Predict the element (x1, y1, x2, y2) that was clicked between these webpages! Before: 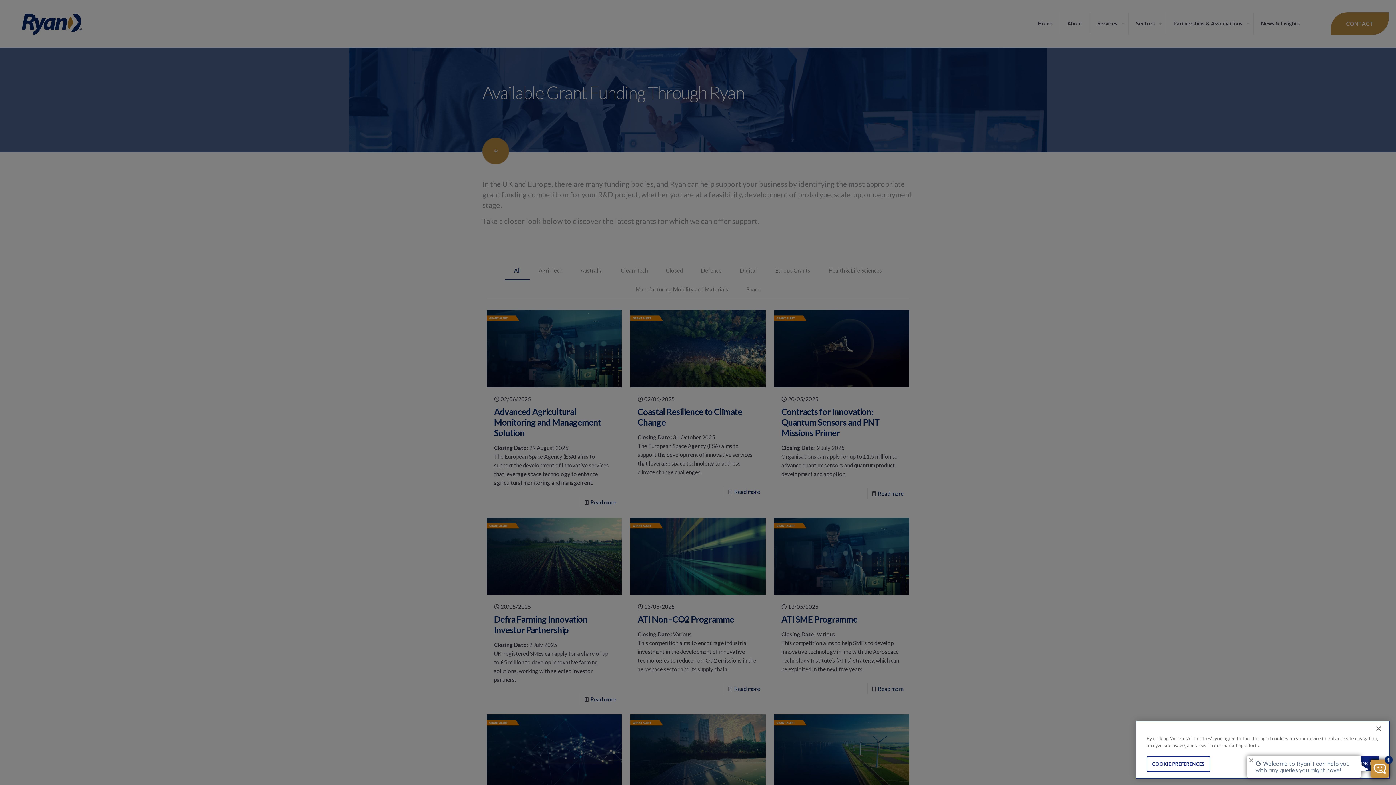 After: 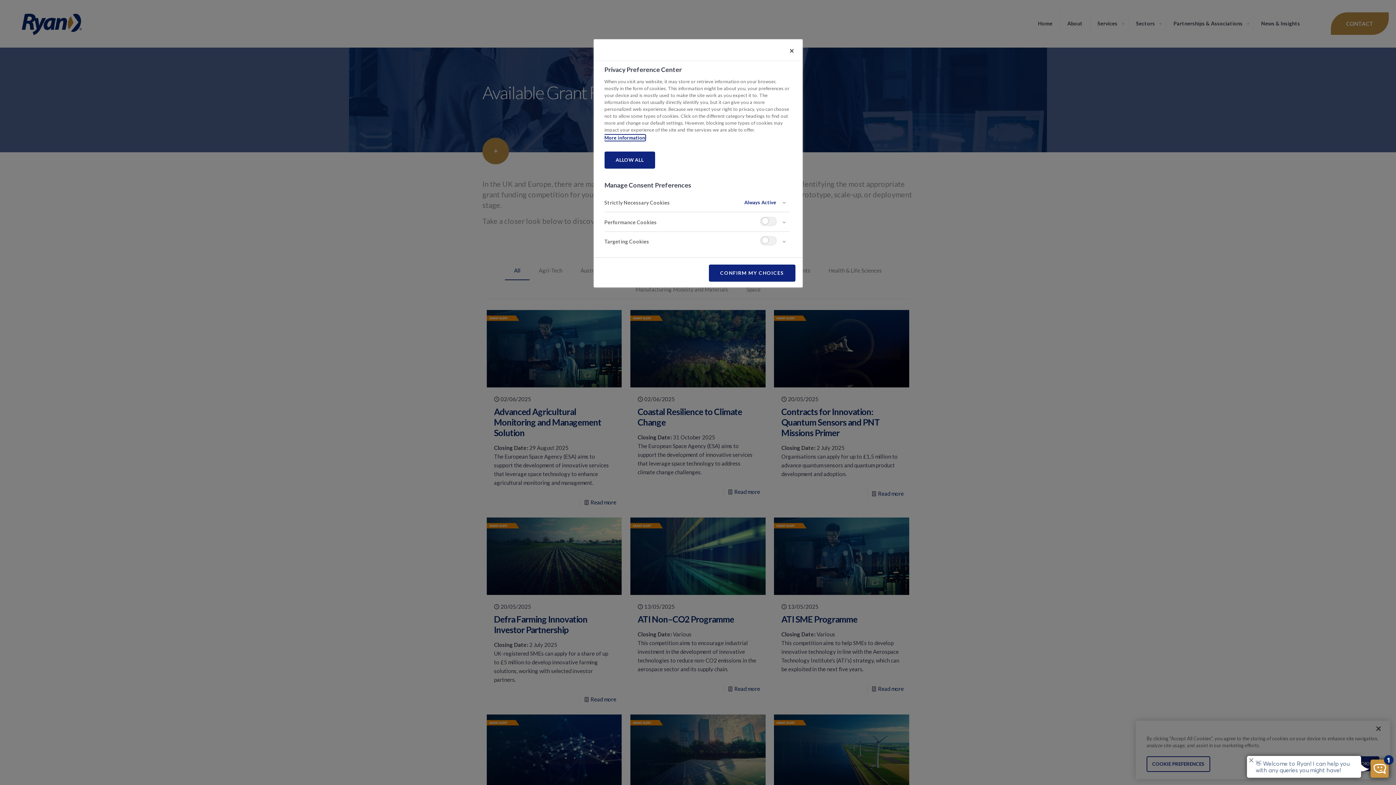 Action: bbox: (1146, 756, 1210, 772) label: COOKIE PREFERENCES